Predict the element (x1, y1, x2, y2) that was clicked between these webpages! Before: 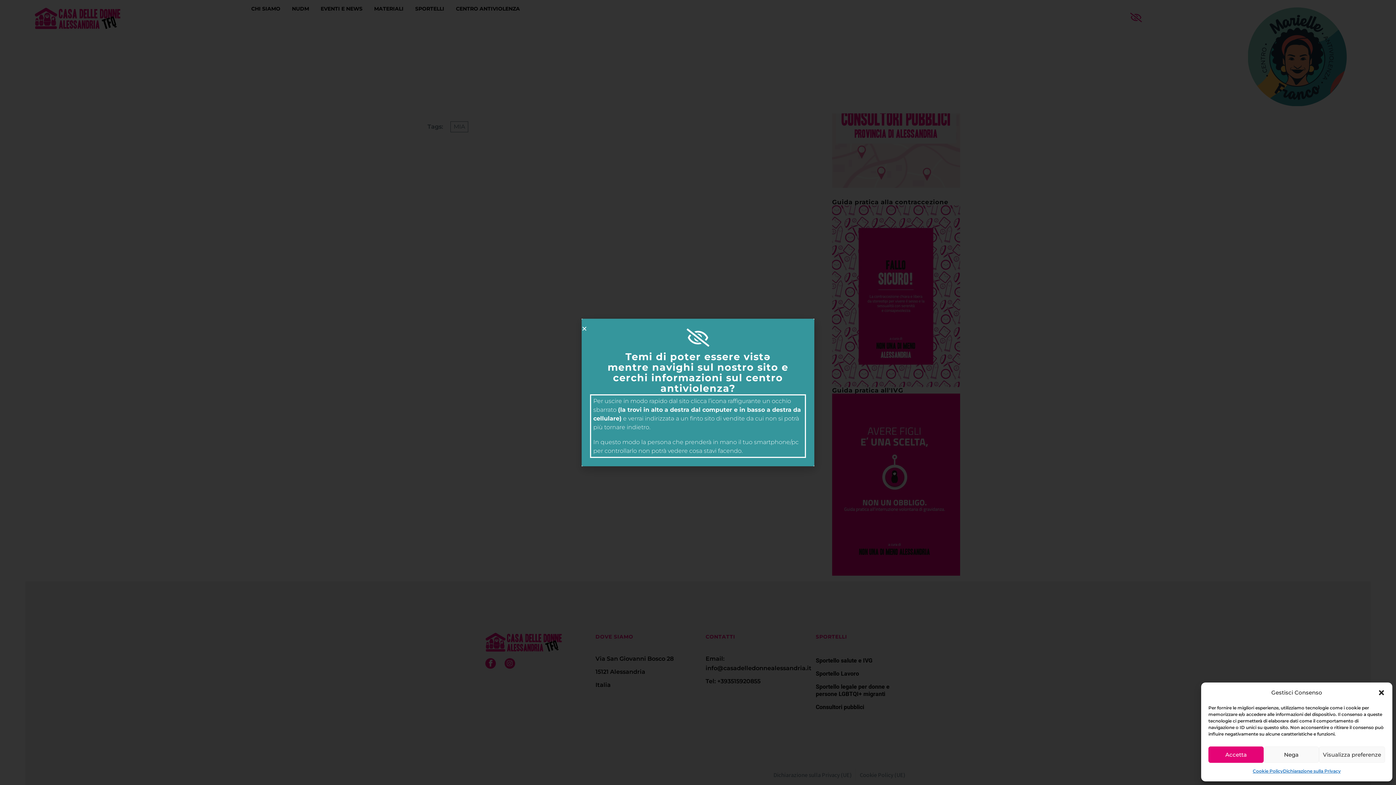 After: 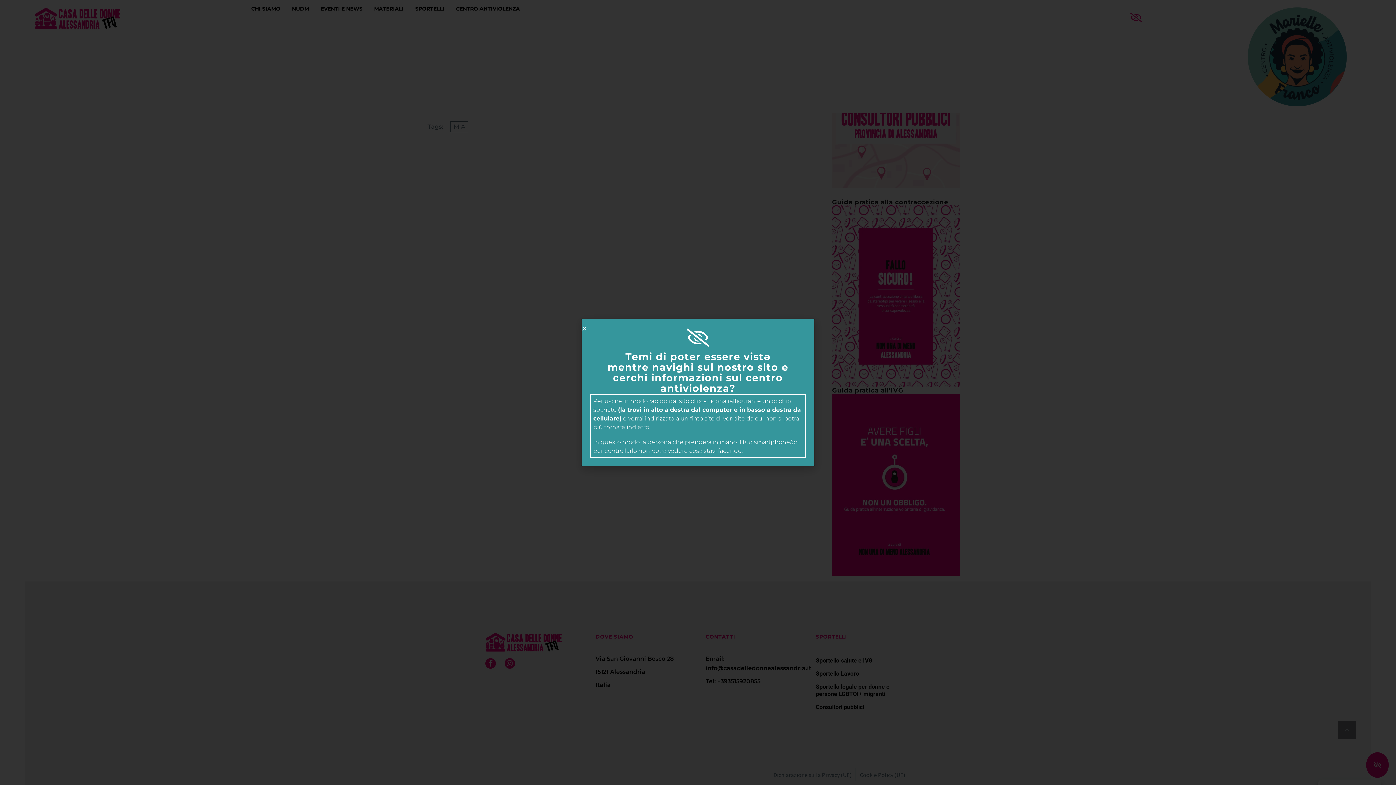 Action: bbox: (1208, 746, 1263, 763) label: Accetta